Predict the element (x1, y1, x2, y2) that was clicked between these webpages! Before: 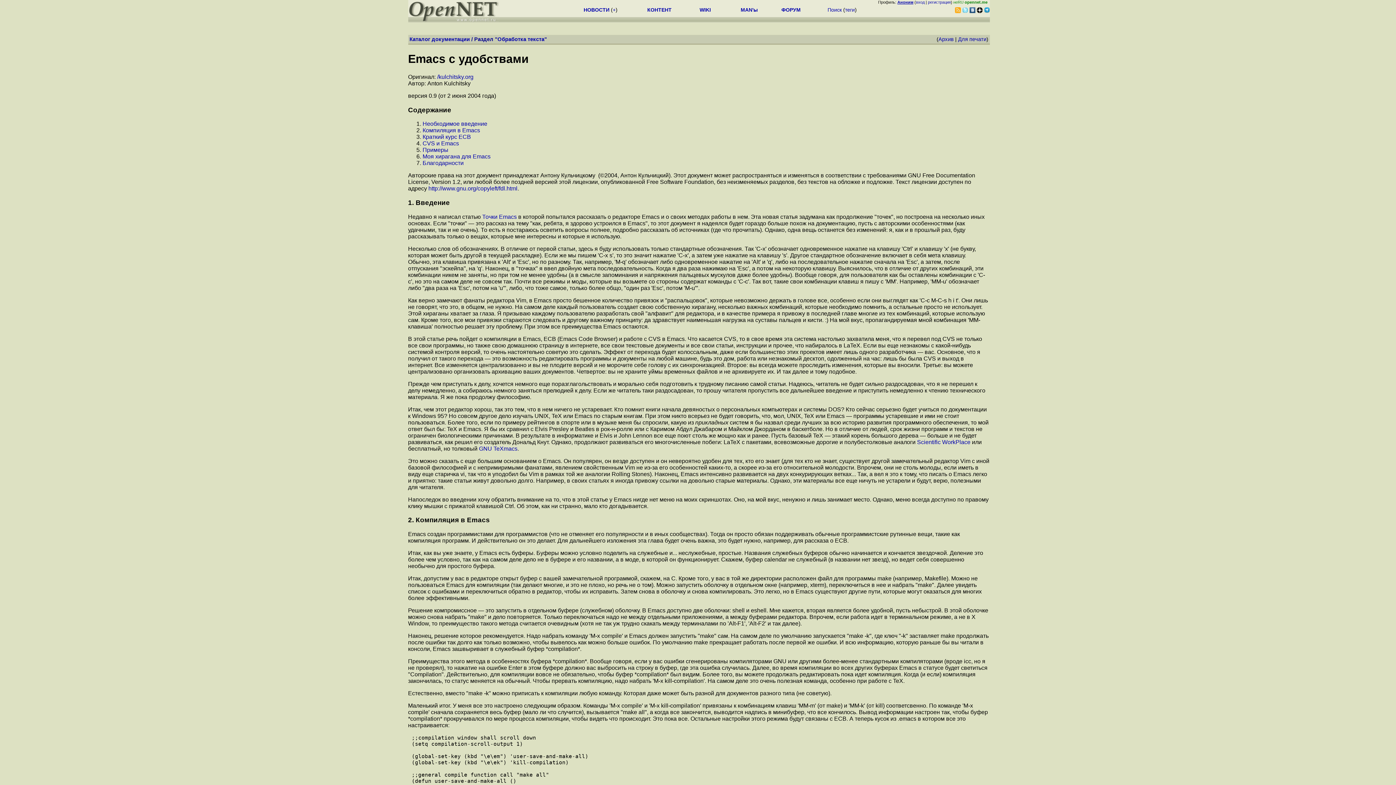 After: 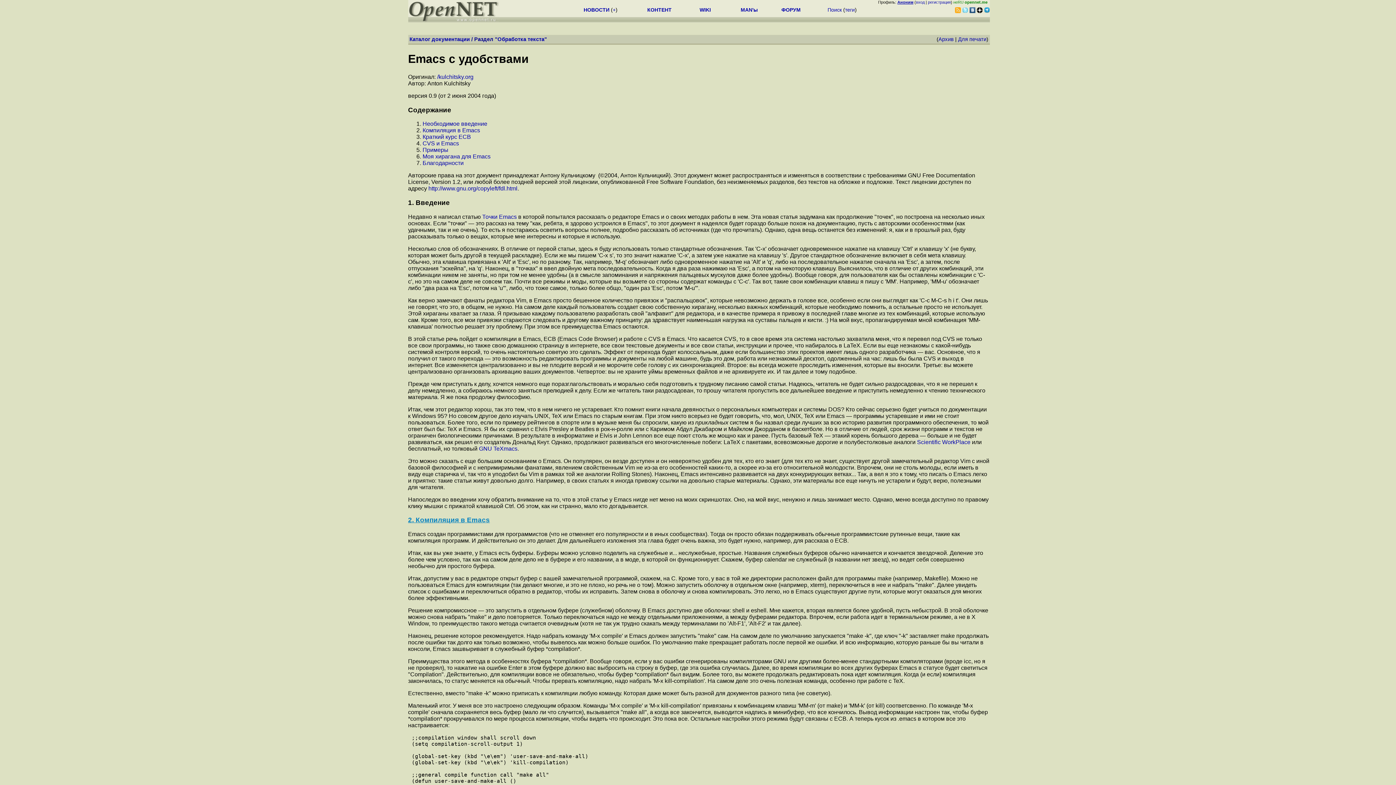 Action: bbox: (408, 516, 490, 524) label: 2. Компиляция в Emacs